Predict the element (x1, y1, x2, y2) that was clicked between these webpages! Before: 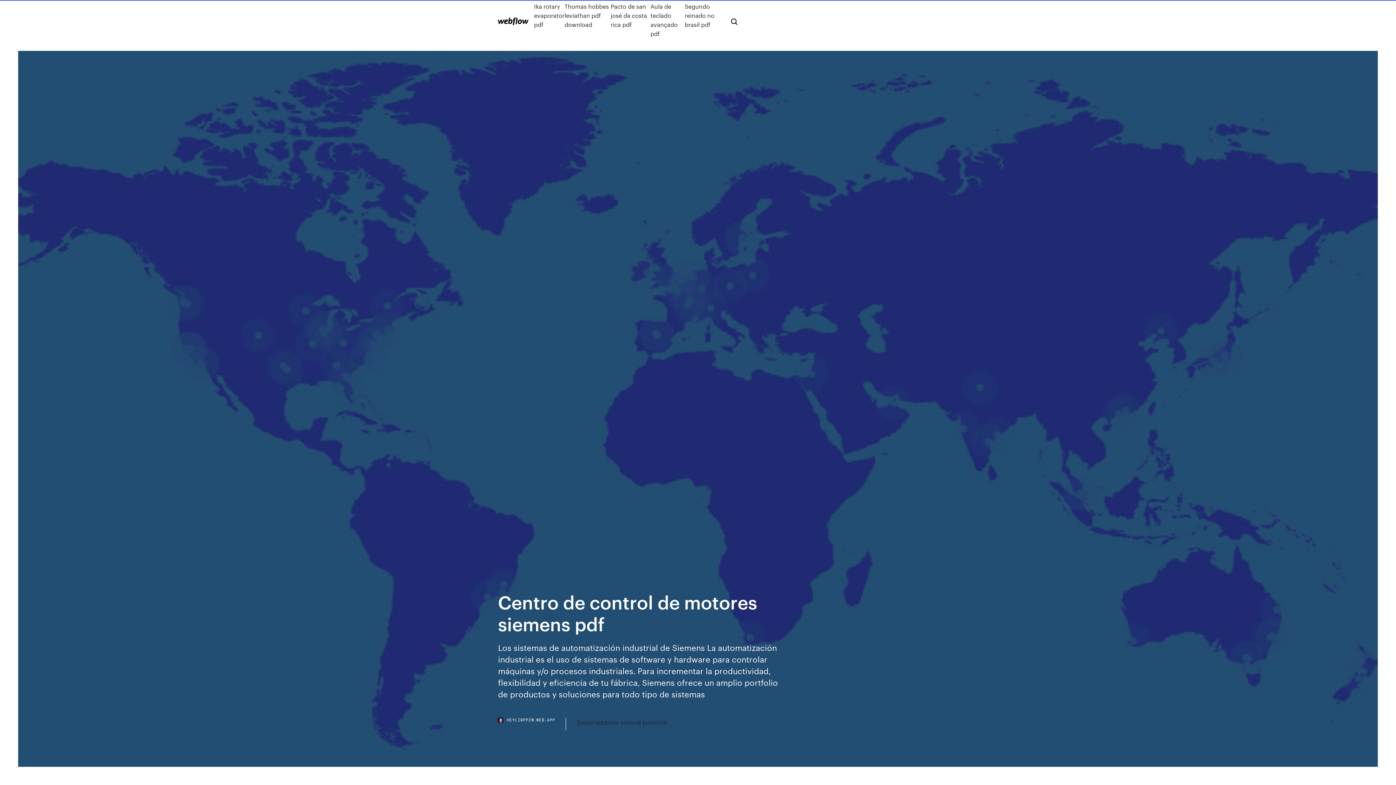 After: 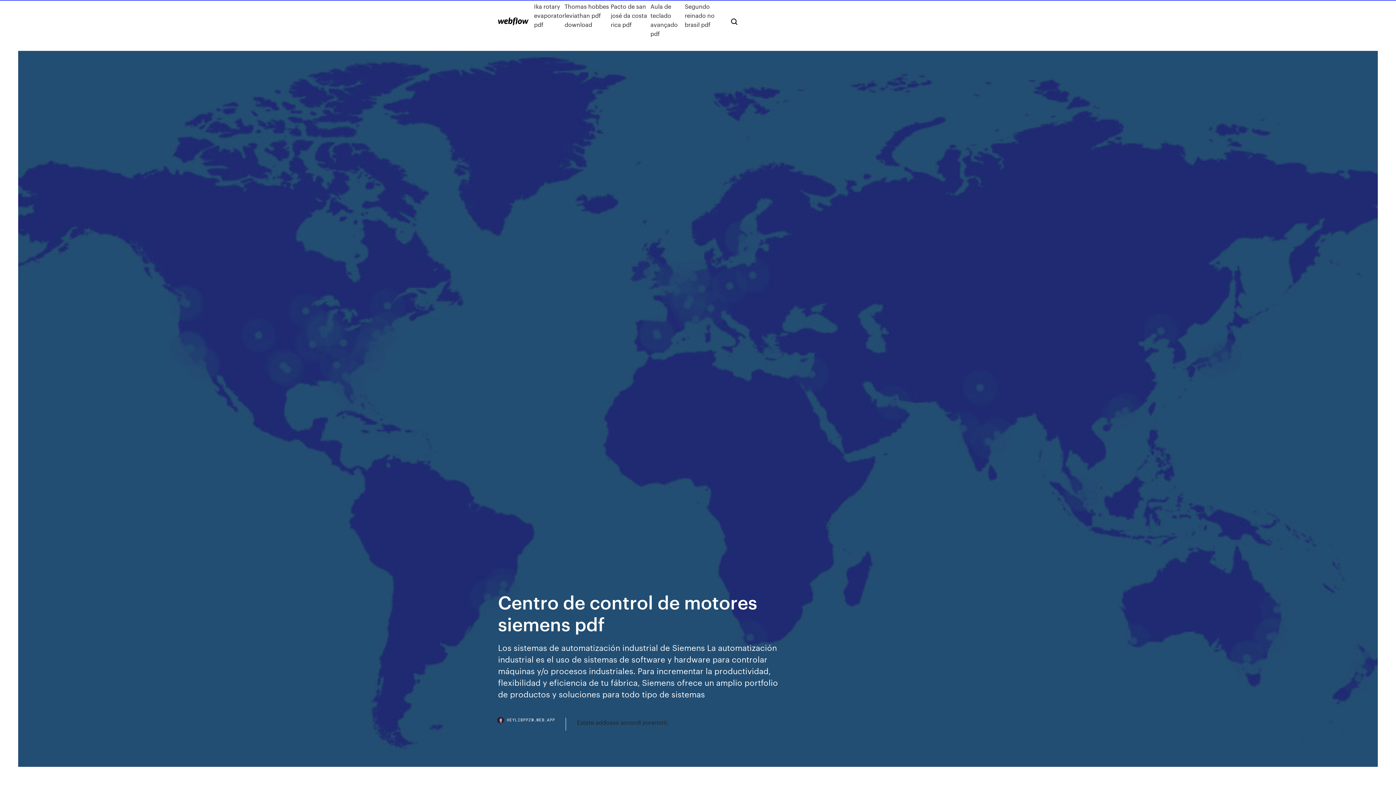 Action: bbox: (498, 718, 566, 730) label: HEYLIBPPZW.WEB.APP